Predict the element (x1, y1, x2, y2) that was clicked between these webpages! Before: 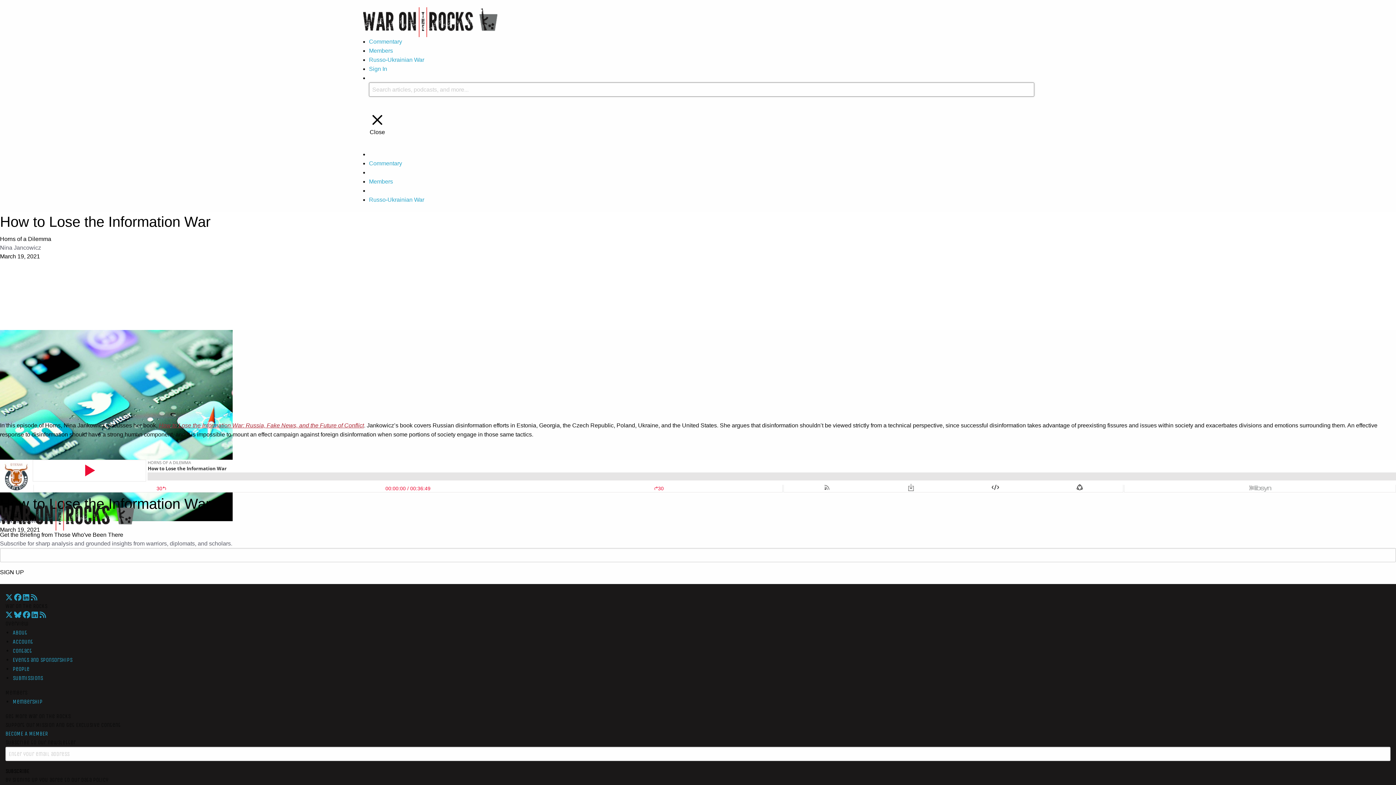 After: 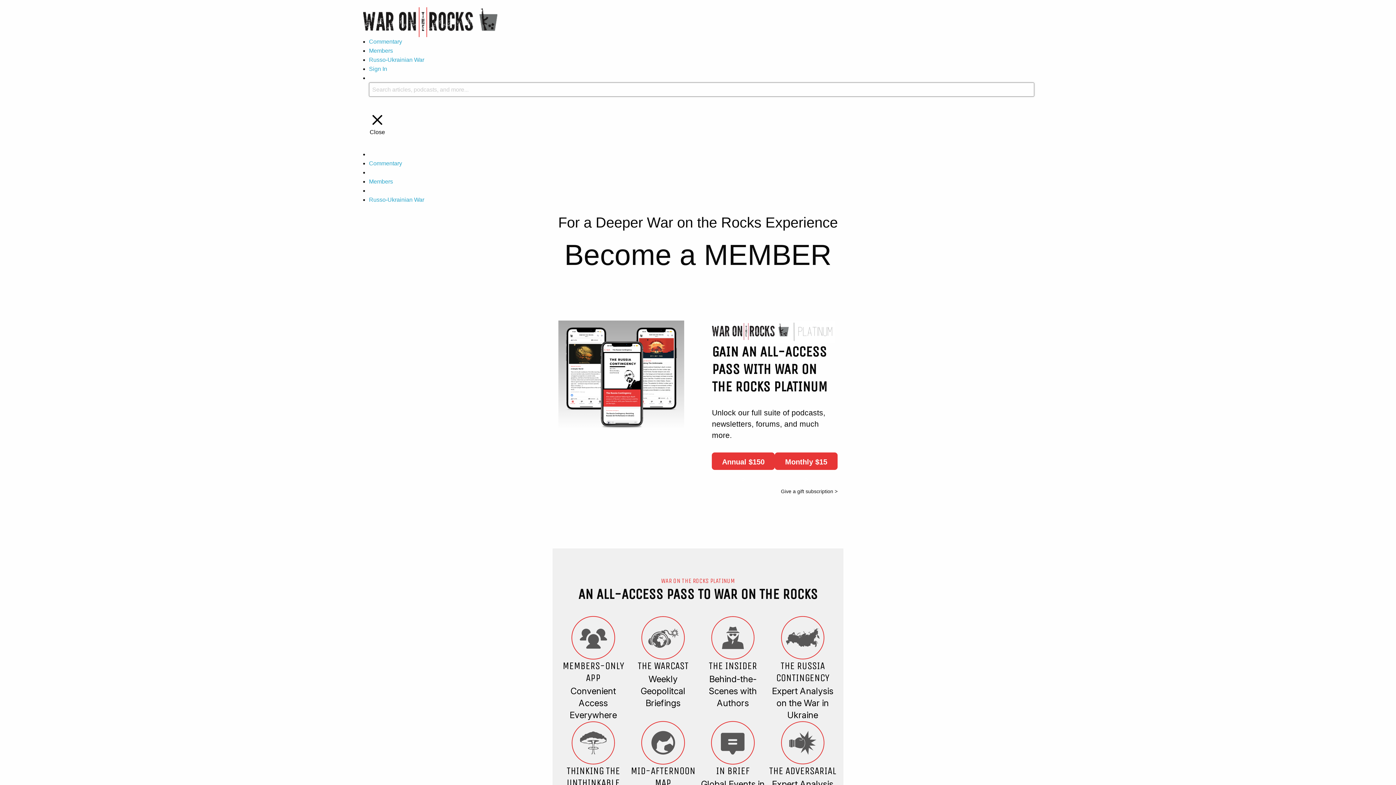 Action: label: Membership bbox: (12, 698, 42, 705)